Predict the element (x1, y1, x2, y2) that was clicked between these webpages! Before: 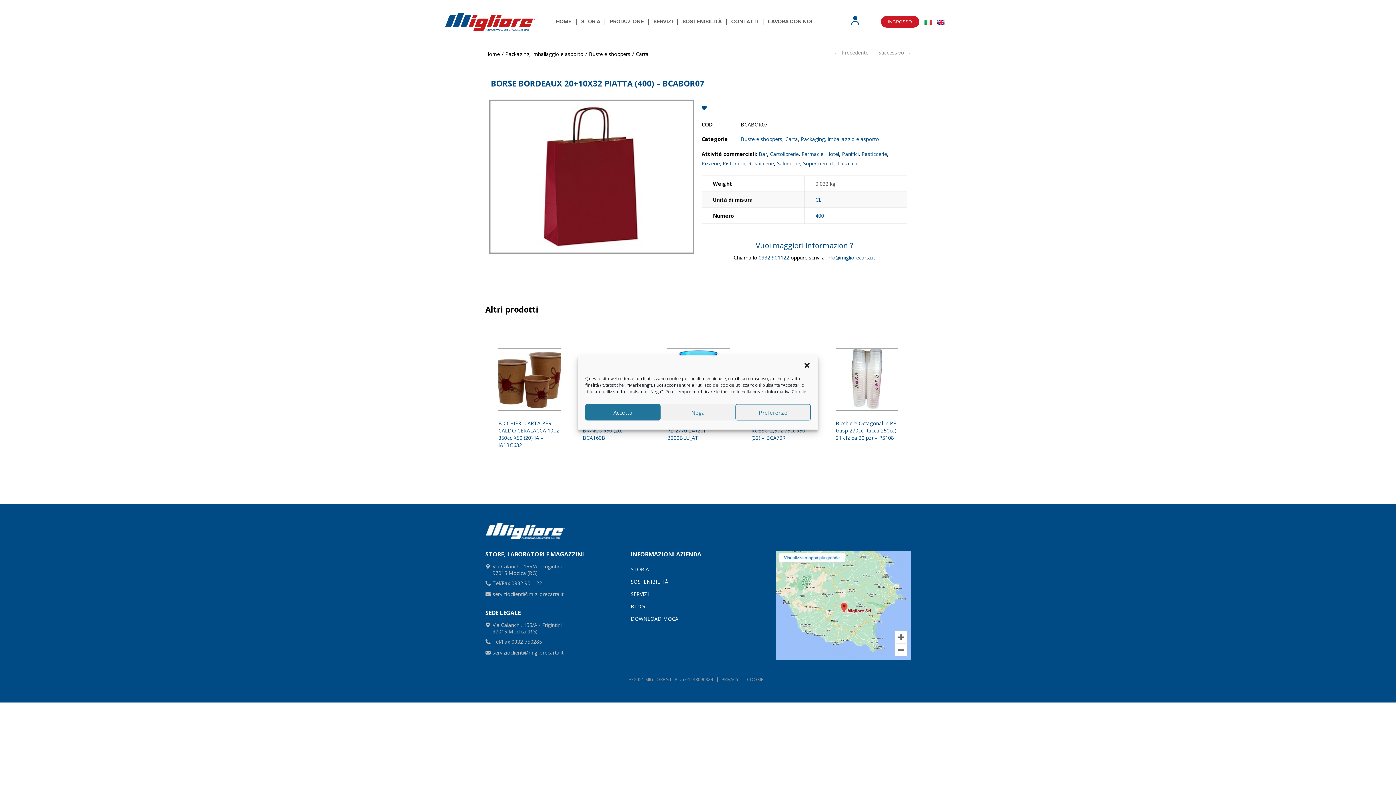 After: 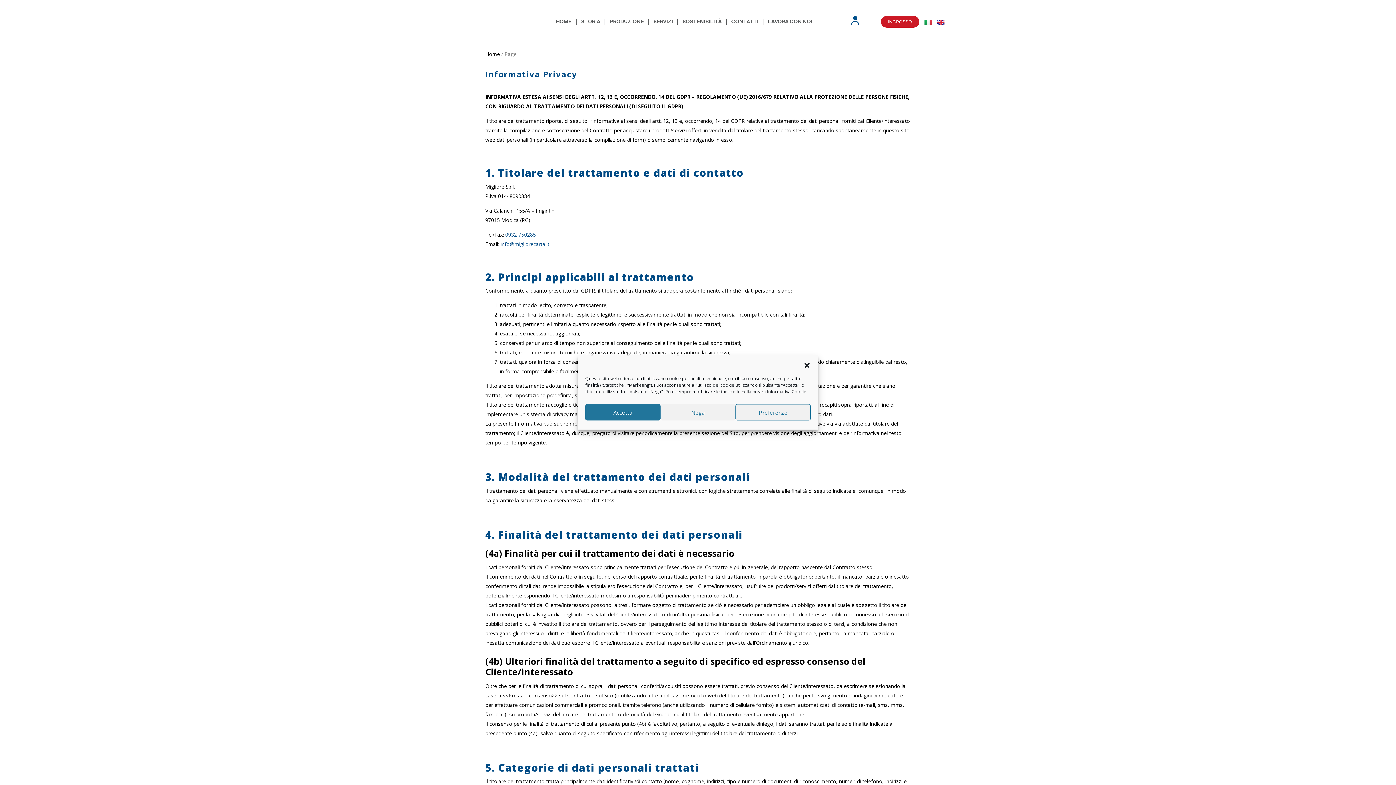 Action: label: PRIVACY bbox: (721, 677, 738, 683)